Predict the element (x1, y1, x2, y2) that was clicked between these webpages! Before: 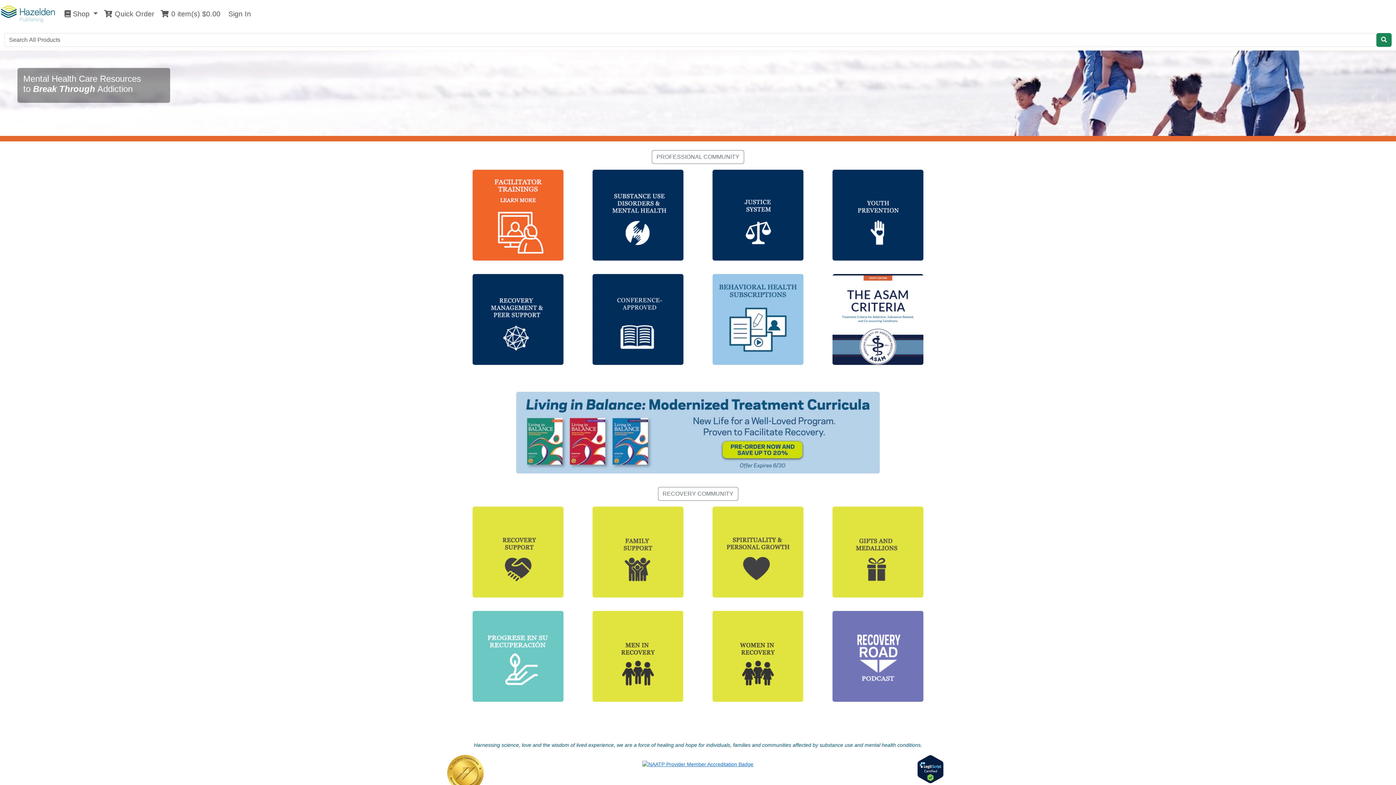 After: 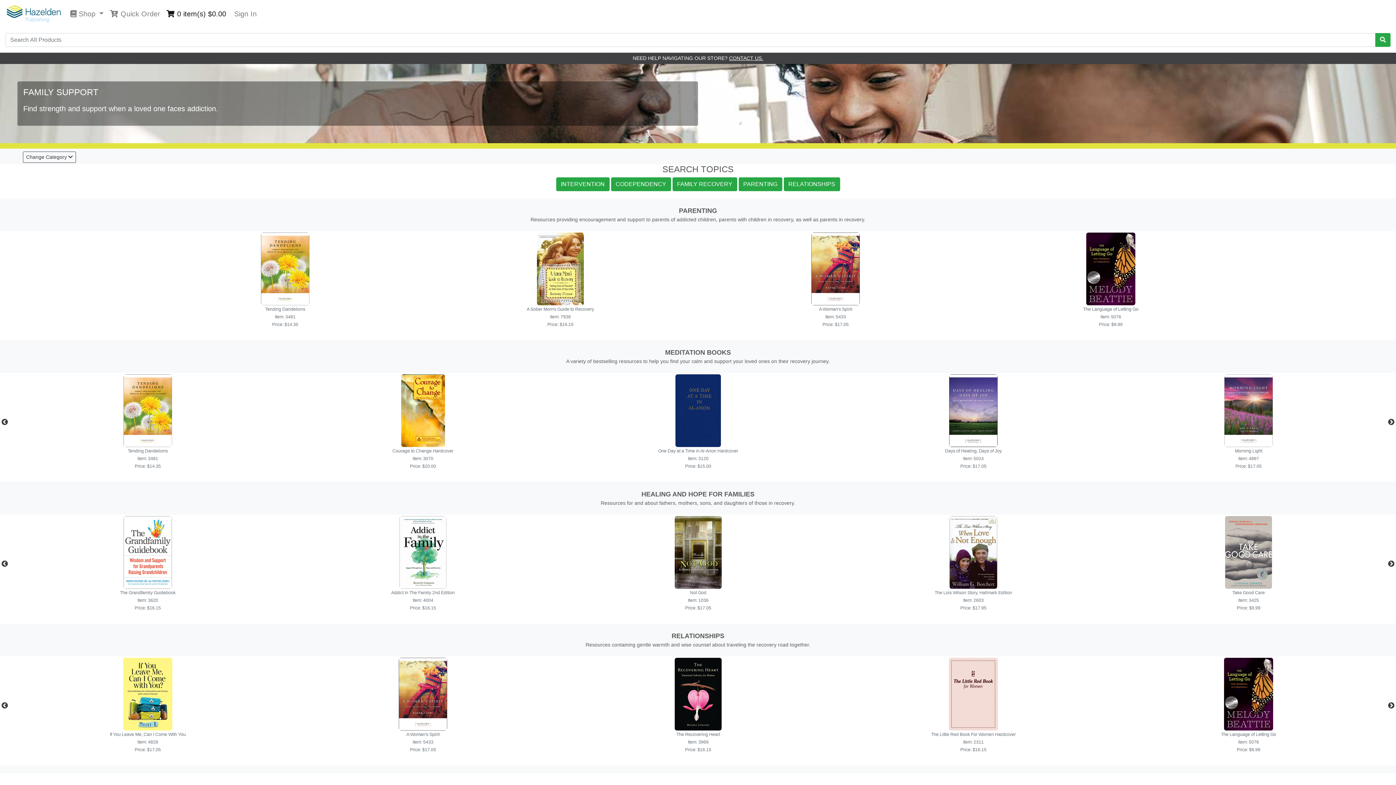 Action: bbox: (592, 549, 683, 554)